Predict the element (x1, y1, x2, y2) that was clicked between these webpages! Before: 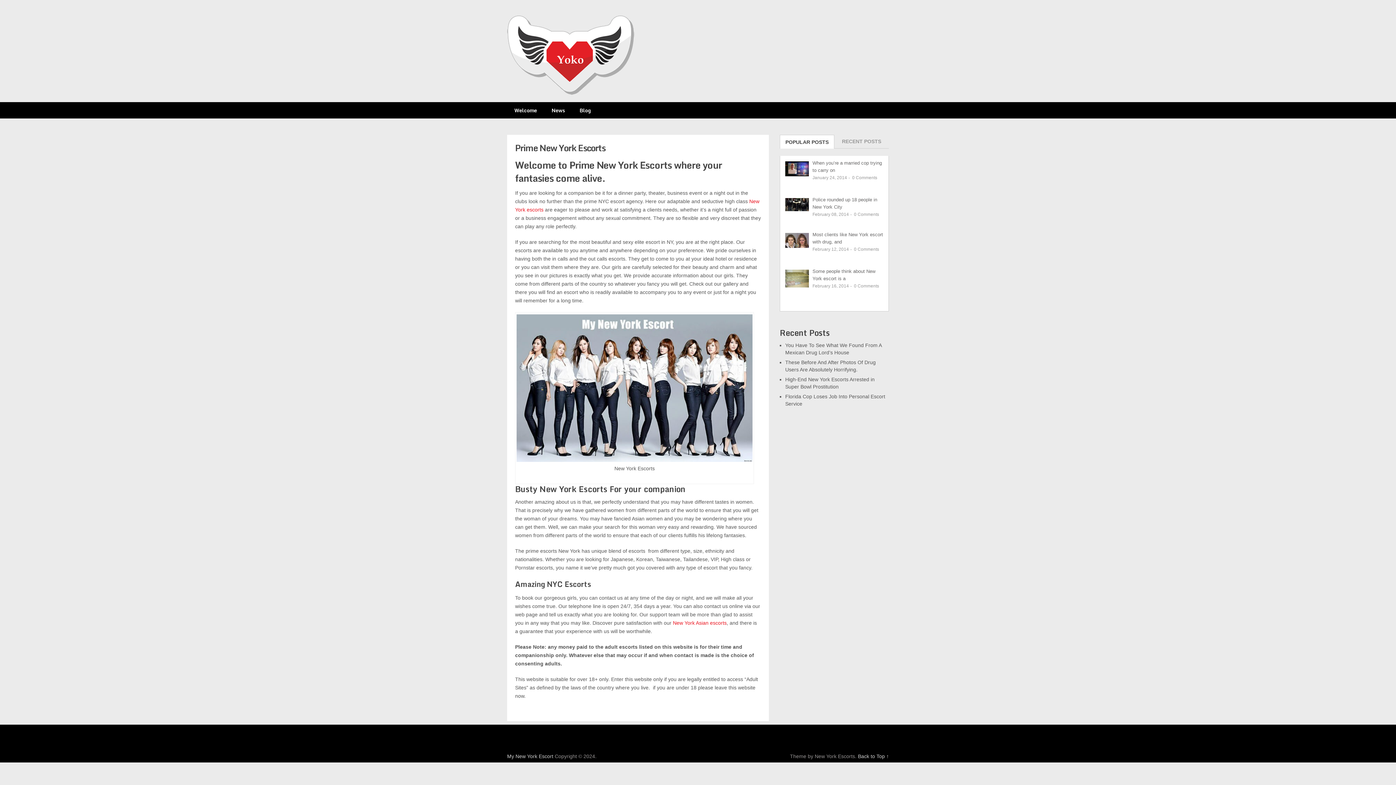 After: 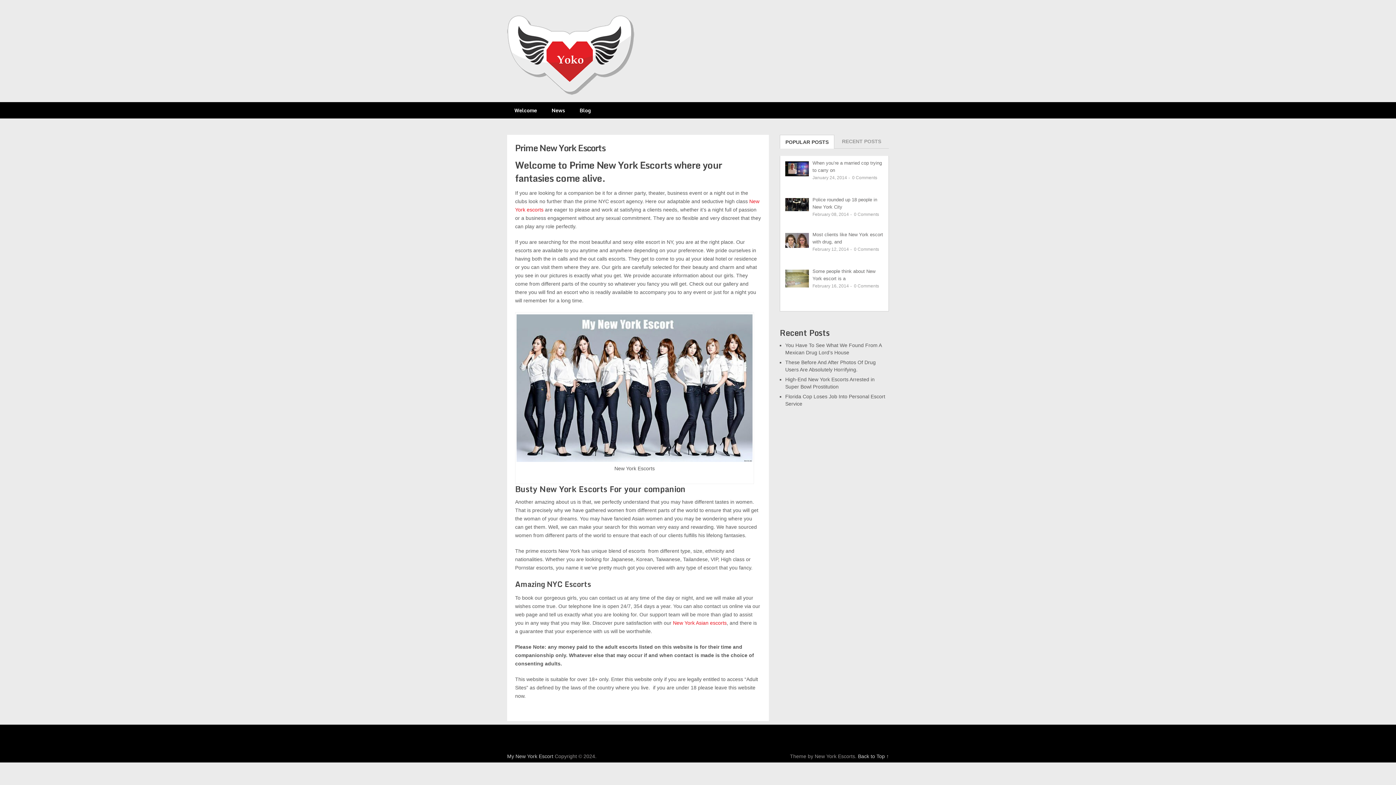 Action: label: My New York Escort bbox: (507, 753, 553, 759)